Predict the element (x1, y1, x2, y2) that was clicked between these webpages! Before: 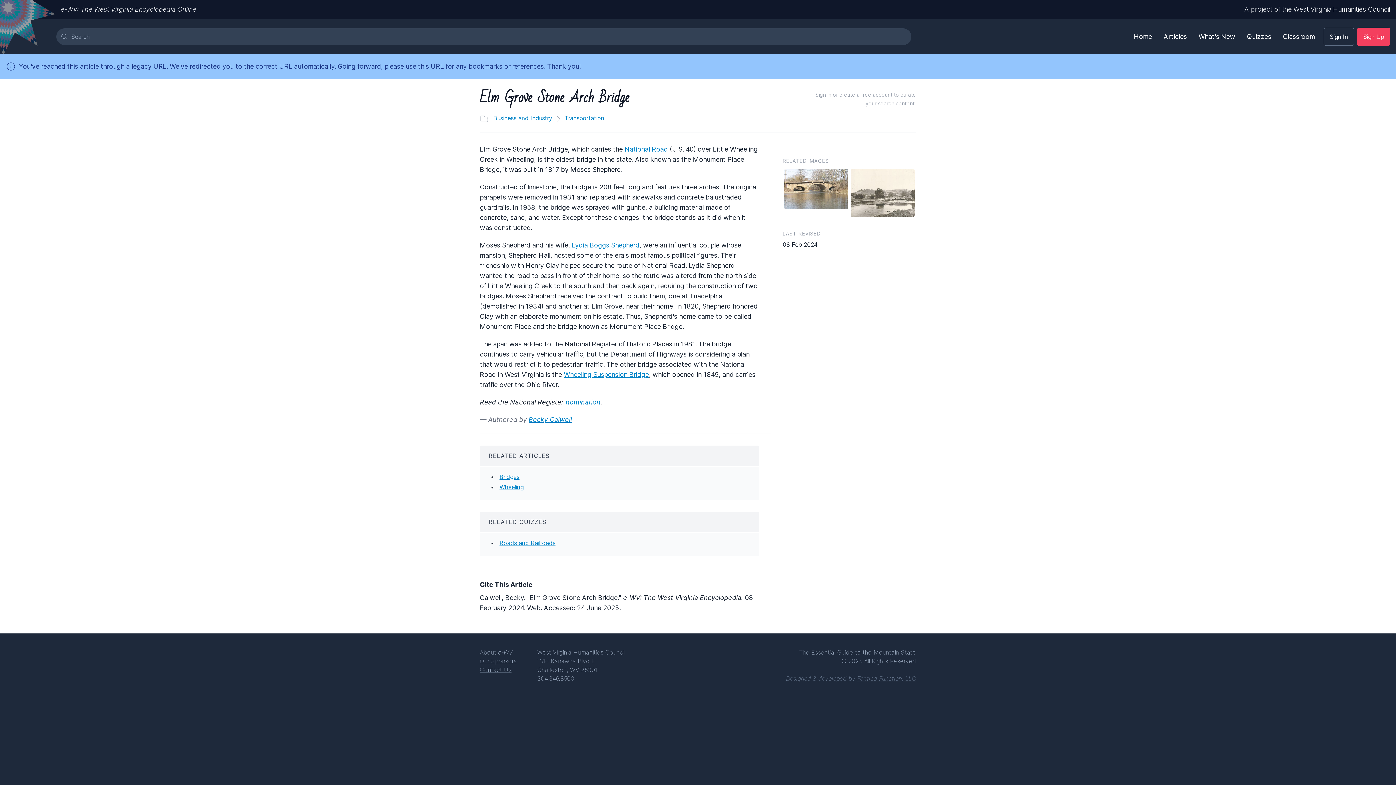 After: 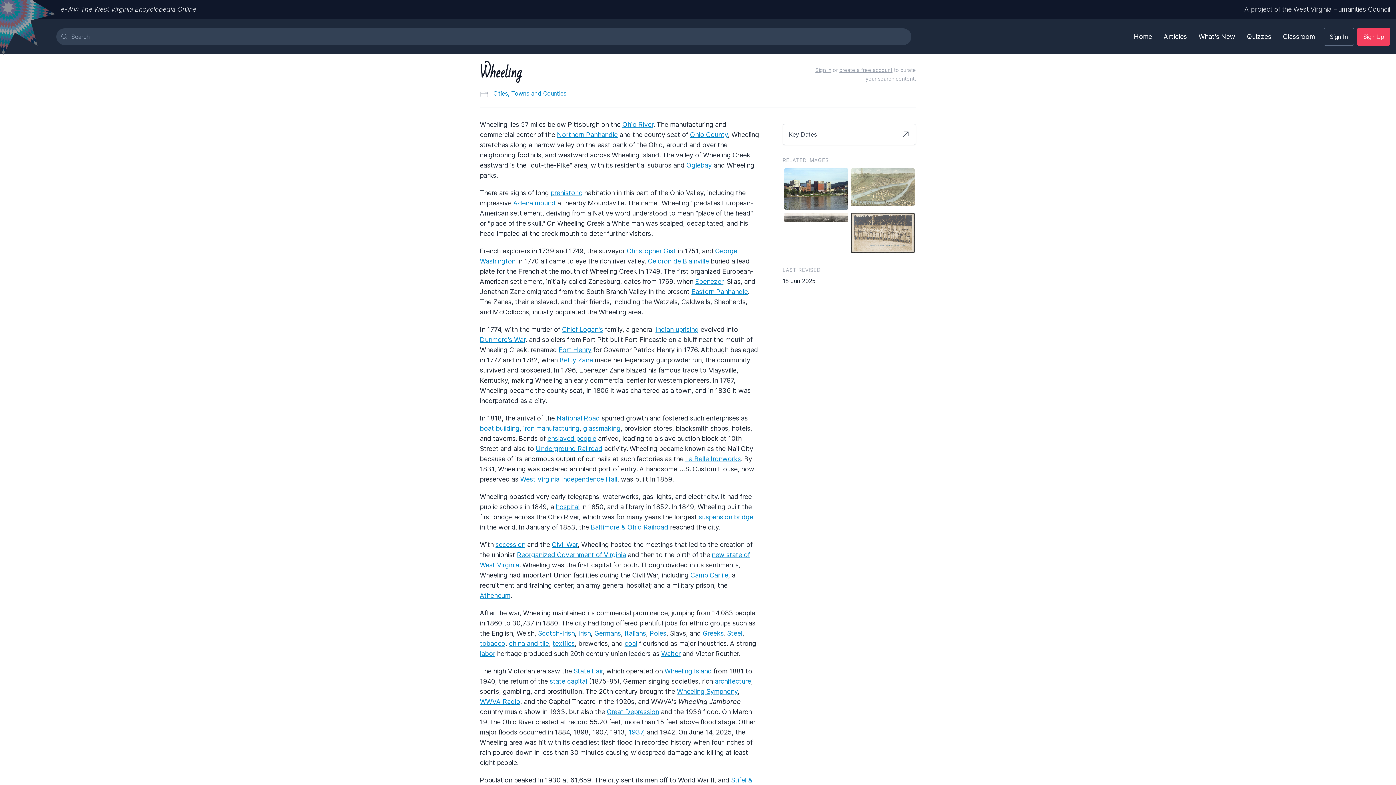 Action: label: Wheeling bbox: (499, 483, 523, 490)